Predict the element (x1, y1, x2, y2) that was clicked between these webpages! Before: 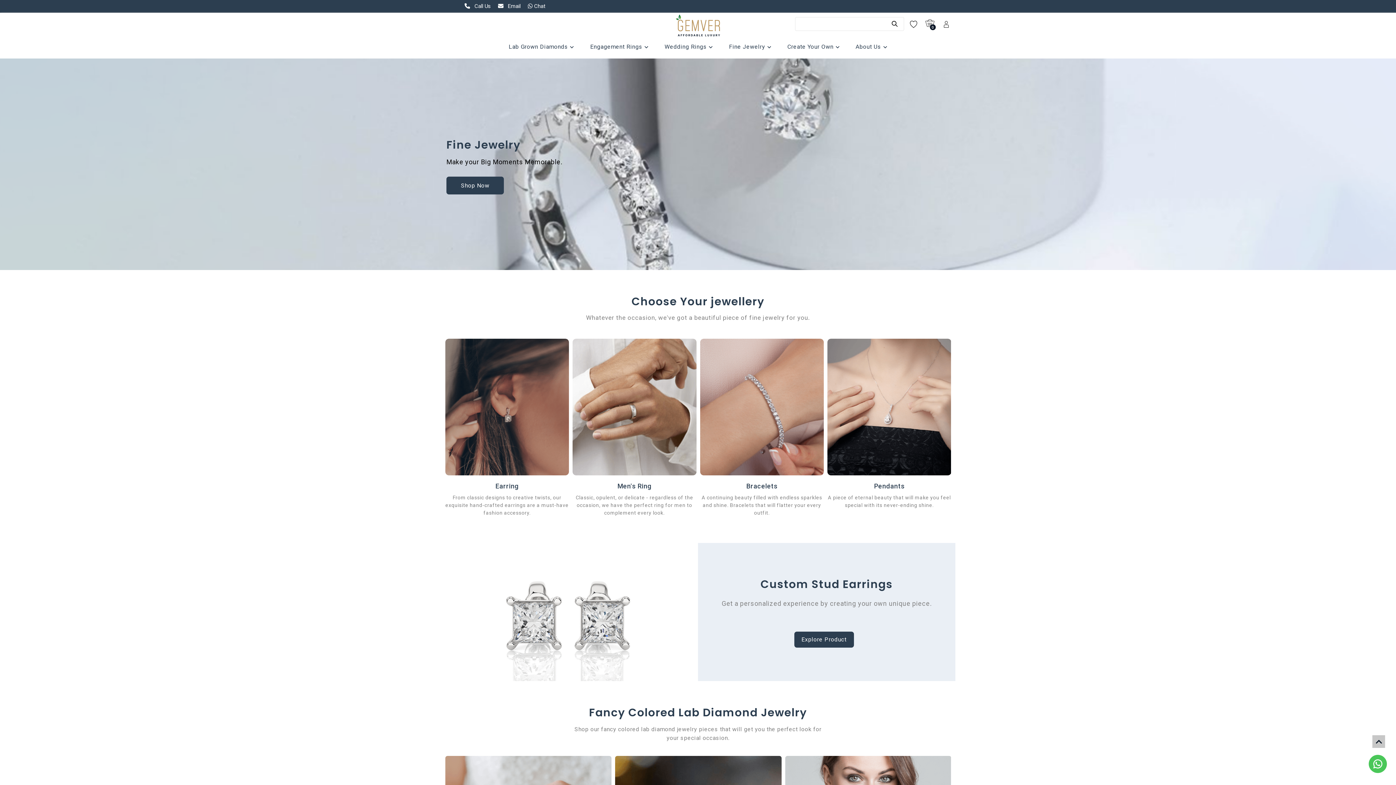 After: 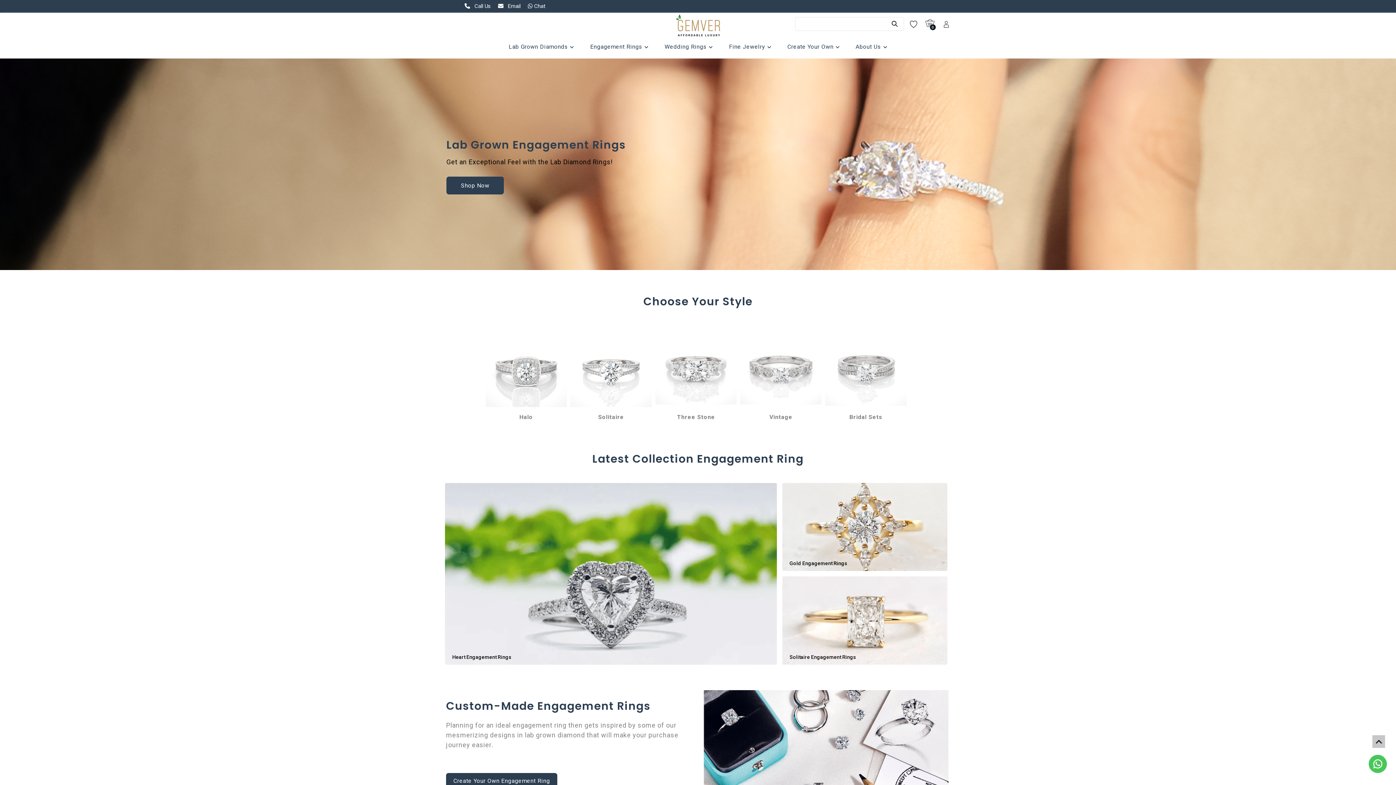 Action: bbox: (590, 43, 644, 50) label: Engagement Rings 